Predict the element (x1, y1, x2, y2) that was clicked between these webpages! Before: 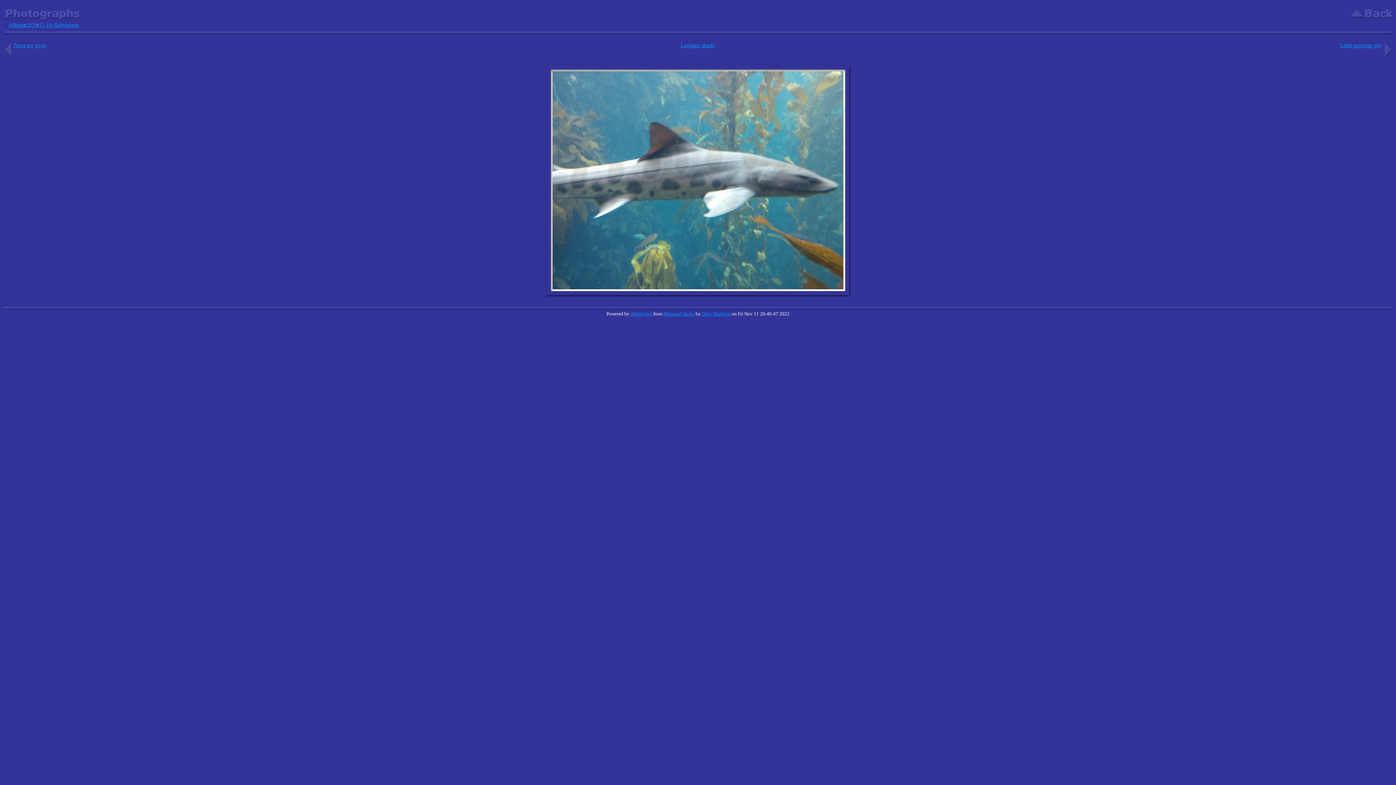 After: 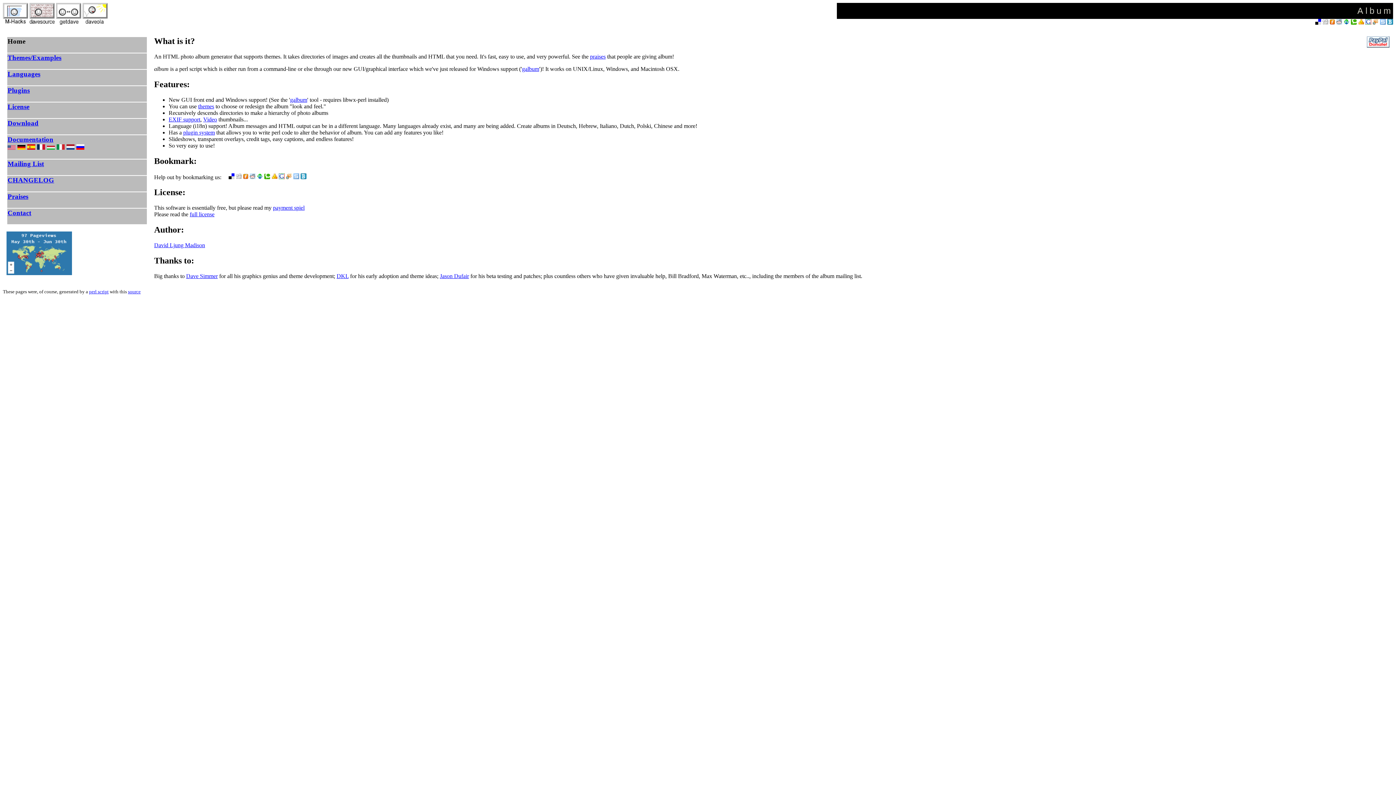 Action: bbox: (630, 311, 652, 316) label: album tool